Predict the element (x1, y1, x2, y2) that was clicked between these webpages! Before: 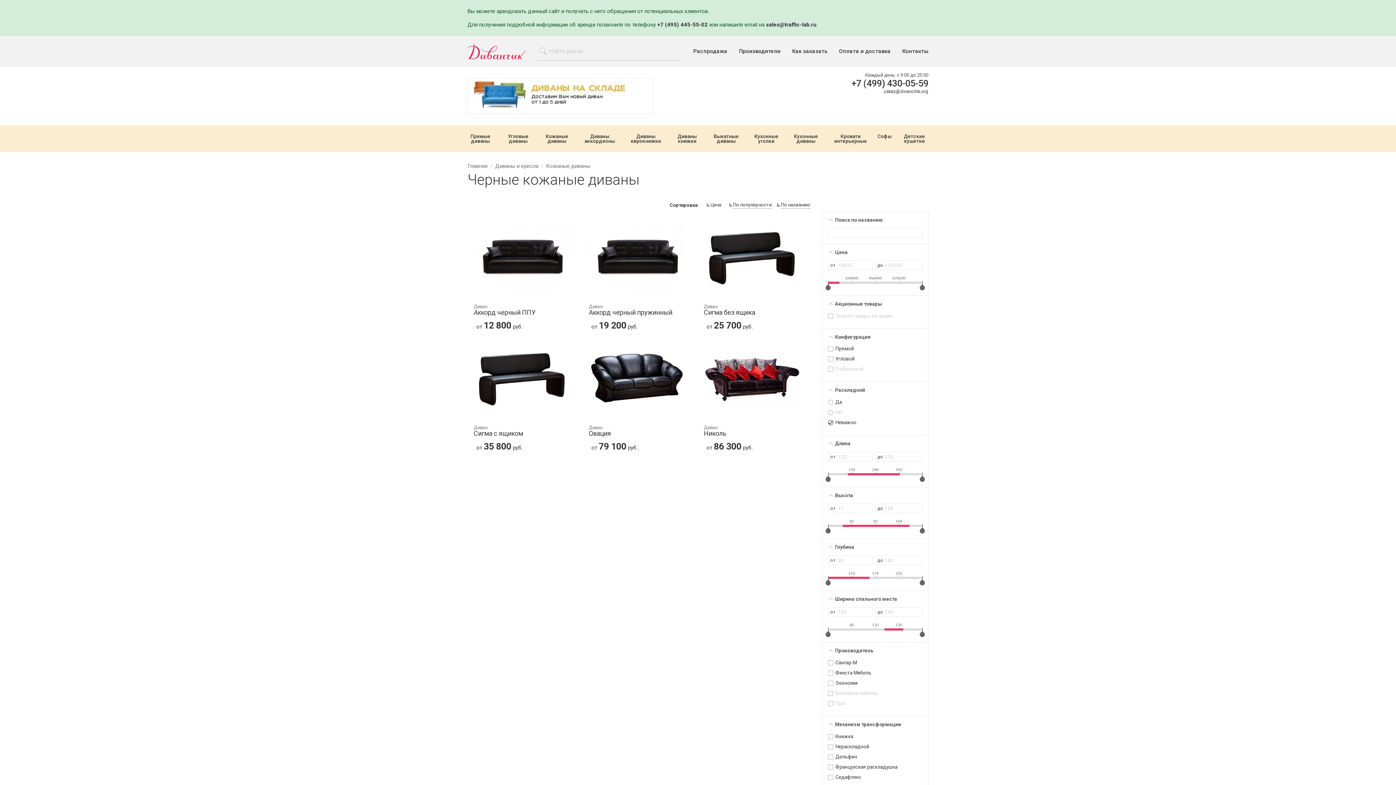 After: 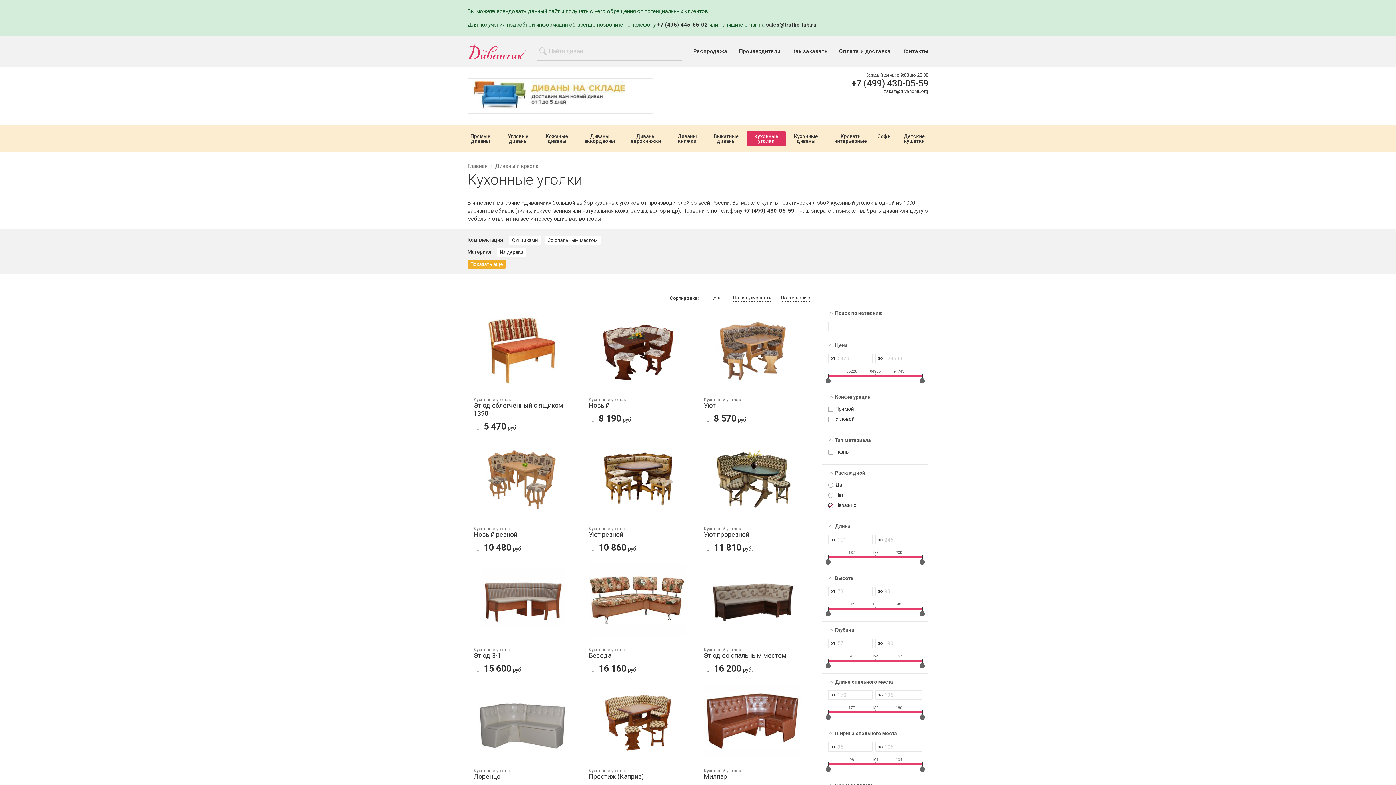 Action: label: Кухонные уголки bbox: (749, 134, 783, 143)